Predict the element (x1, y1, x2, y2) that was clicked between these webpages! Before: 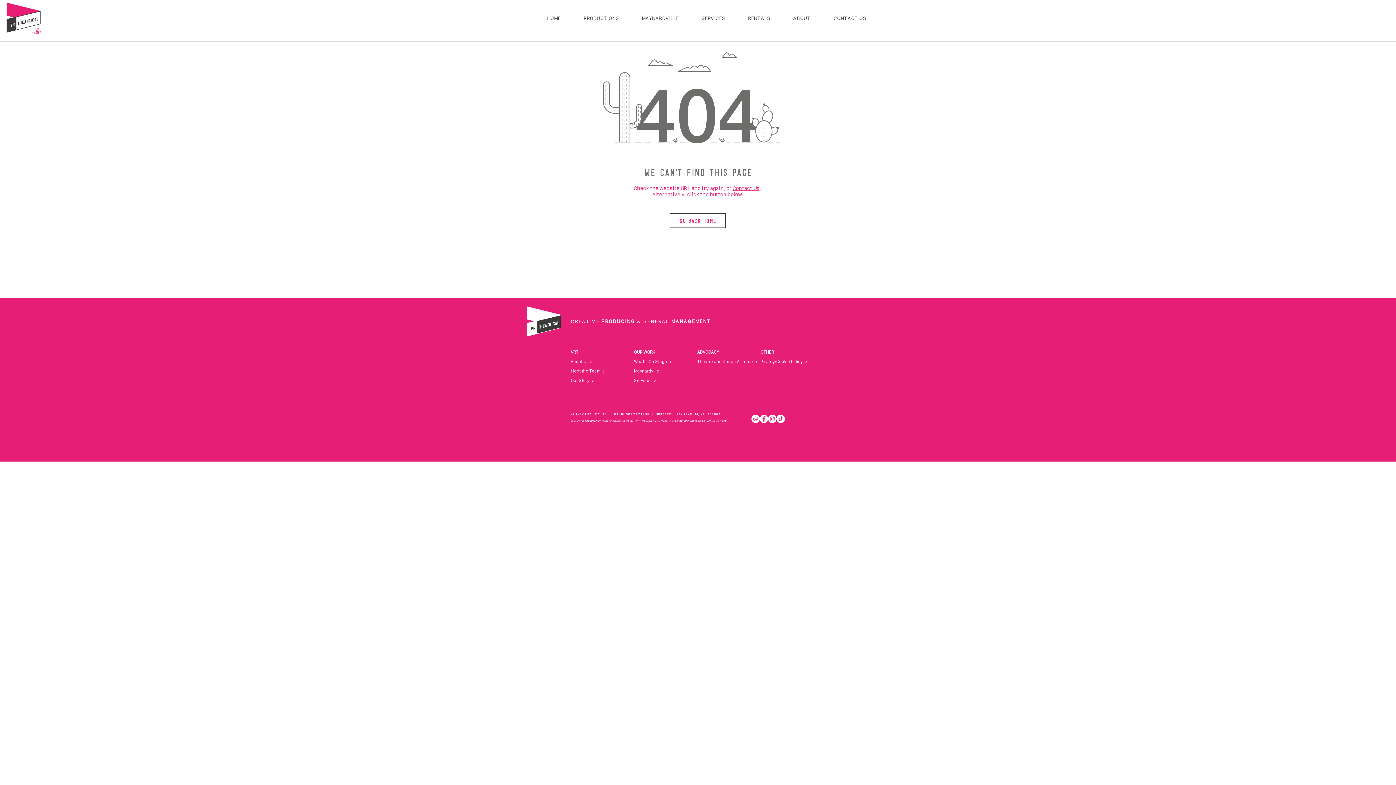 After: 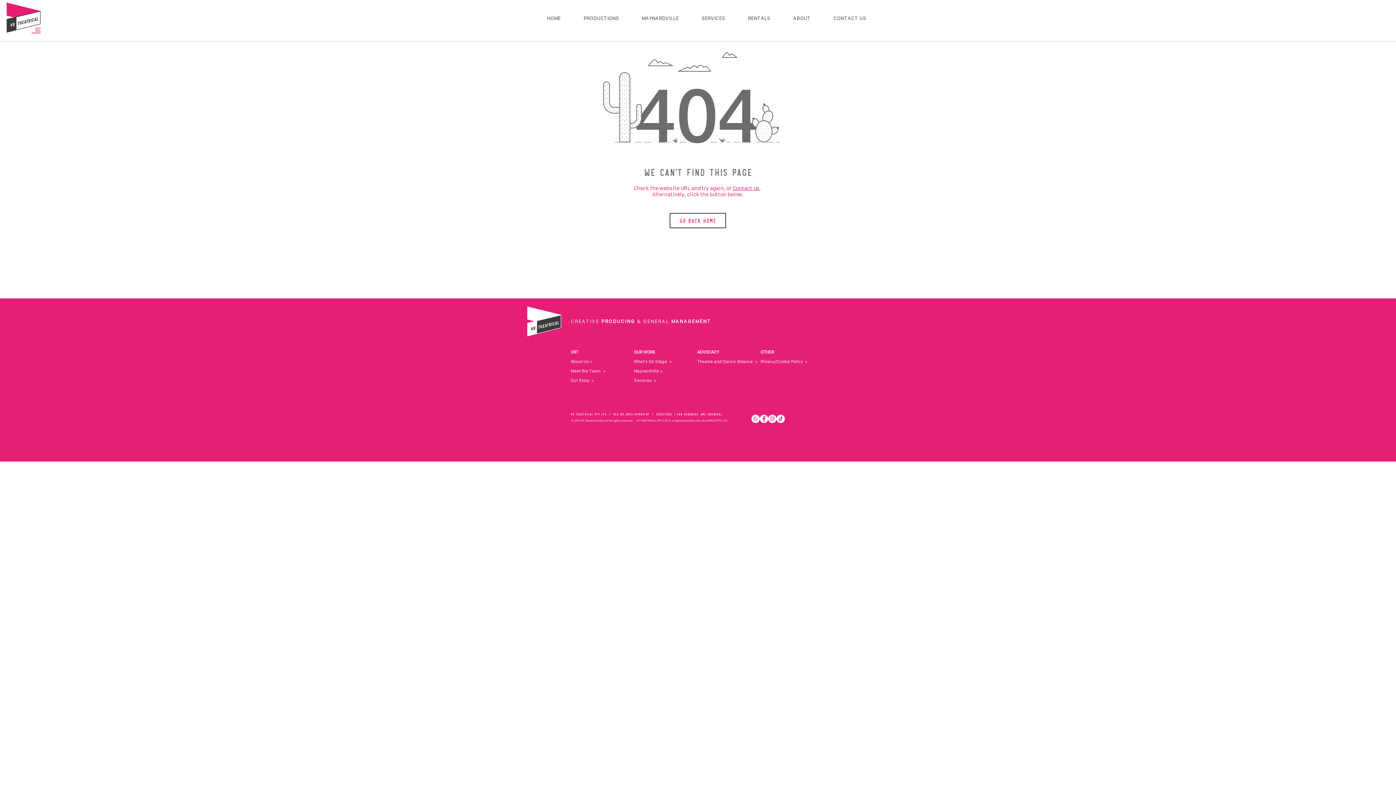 Action: label: Theatre and Dance Alliance  > bbox: (697, 359, 757, 364)